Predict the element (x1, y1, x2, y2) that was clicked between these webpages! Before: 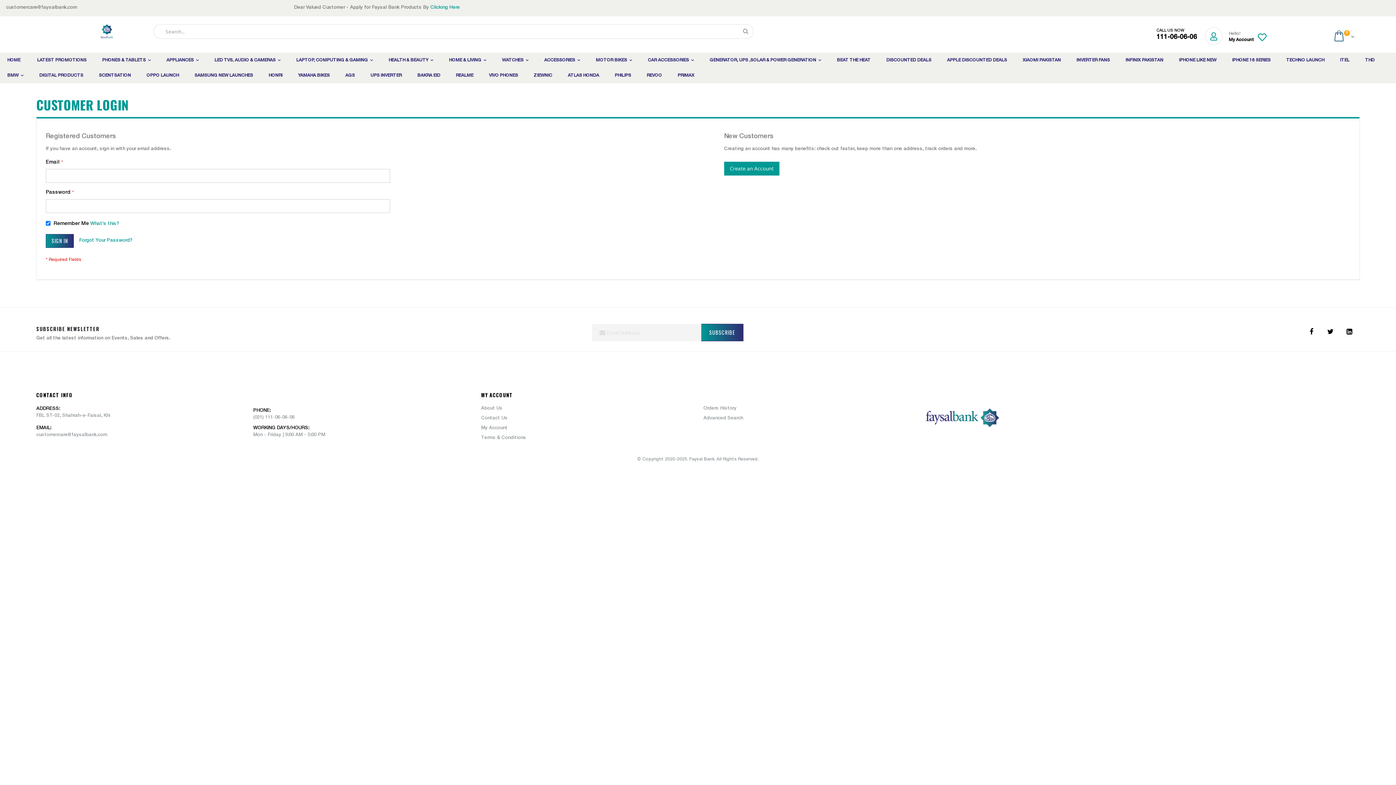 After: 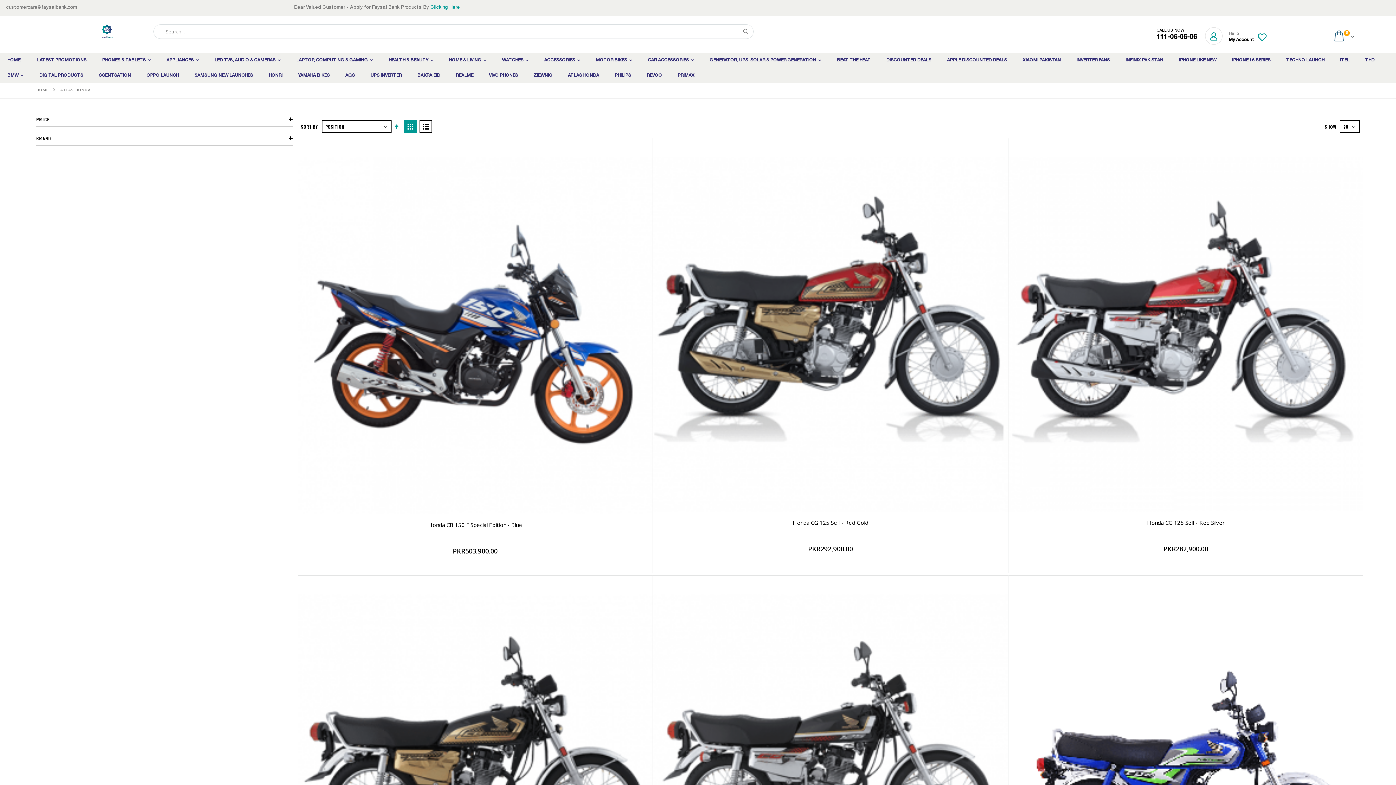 Action: label: ATLAS HONDA bbox: (560, 68, 606, 83)